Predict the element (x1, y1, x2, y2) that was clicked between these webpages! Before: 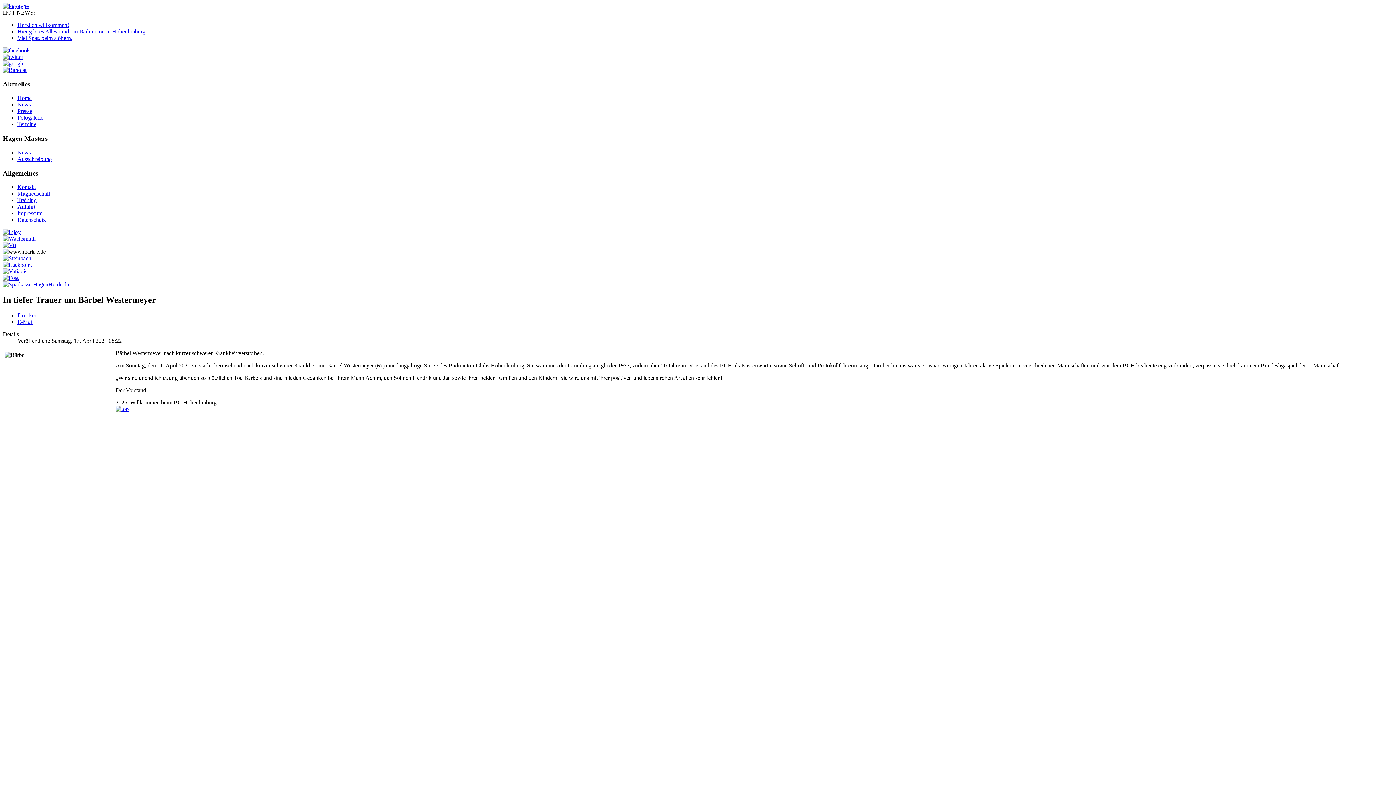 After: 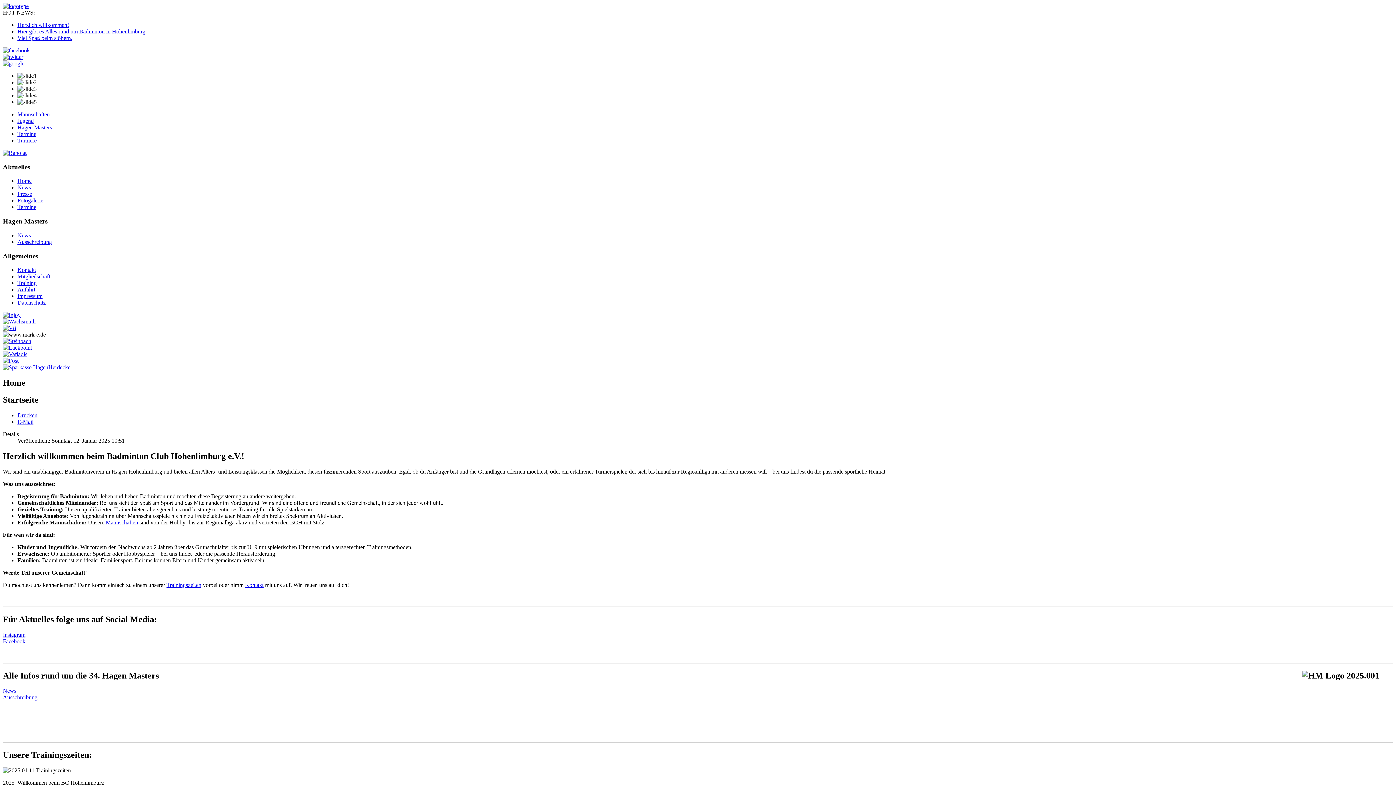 Action: label: Home bbox: (17, 95, 31, 101)